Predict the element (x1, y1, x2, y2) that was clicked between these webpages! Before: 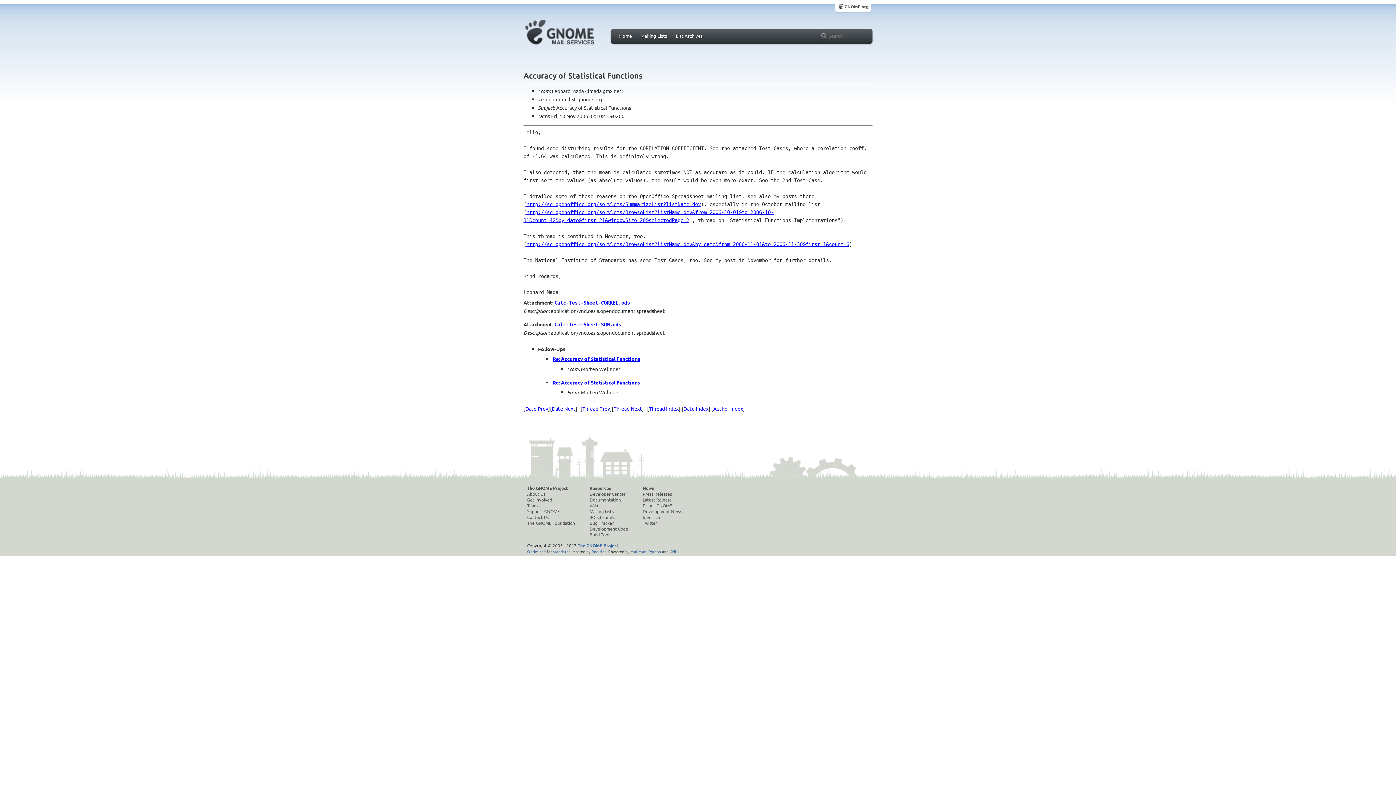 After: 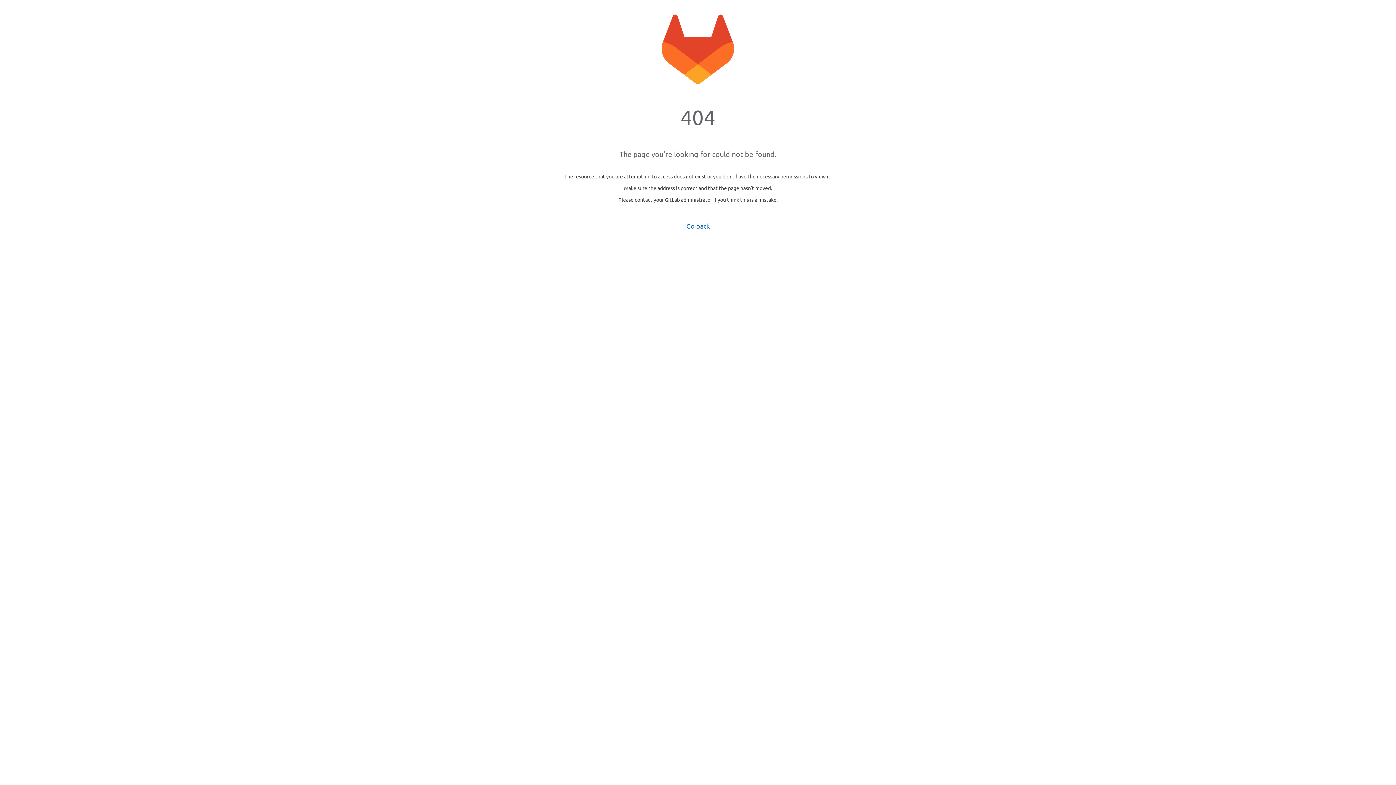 Action: label: The GNOME Foundation bbox: (527, 520, 575, 526)